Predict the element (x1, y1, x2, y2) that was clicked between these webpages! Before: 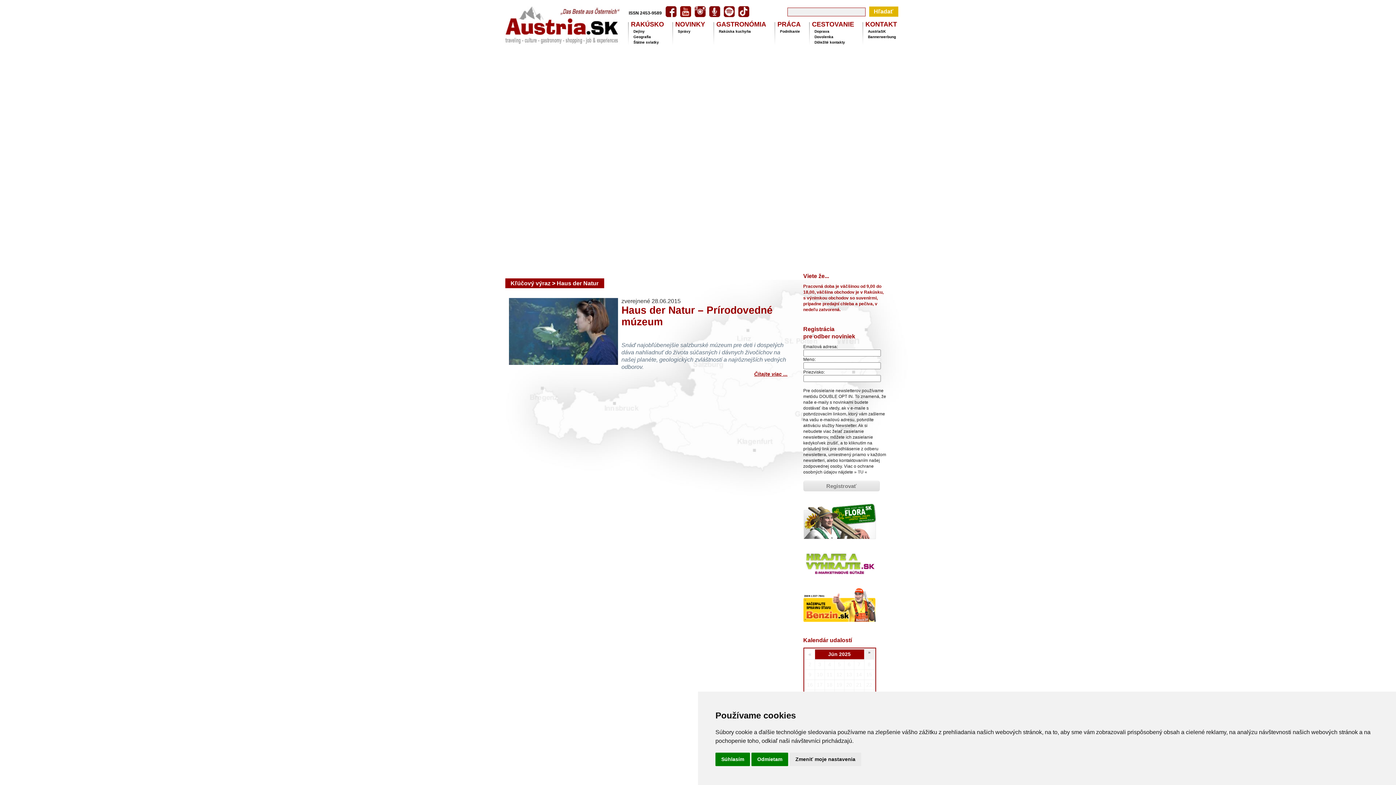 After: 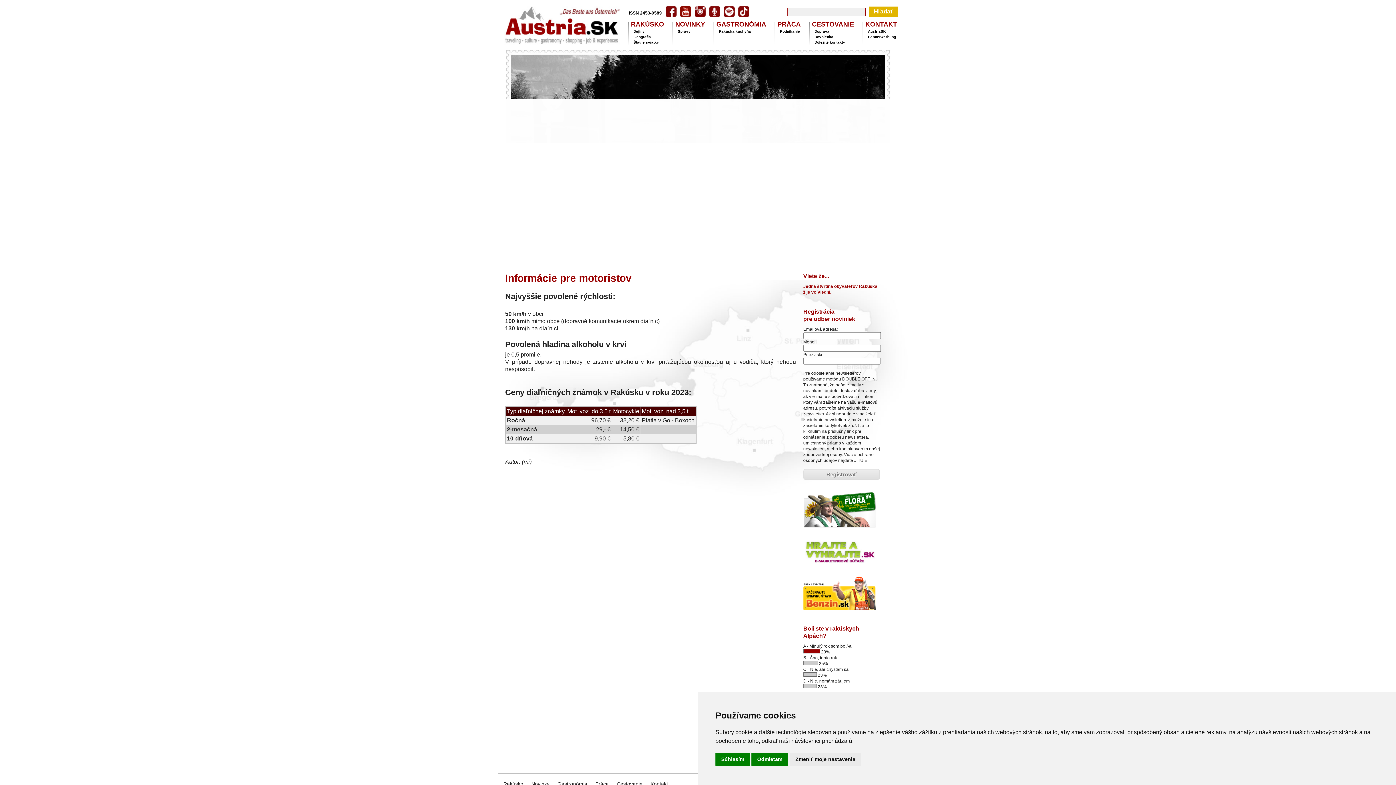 Action: label: Doprava bbox: (812, 29, 829, 33)